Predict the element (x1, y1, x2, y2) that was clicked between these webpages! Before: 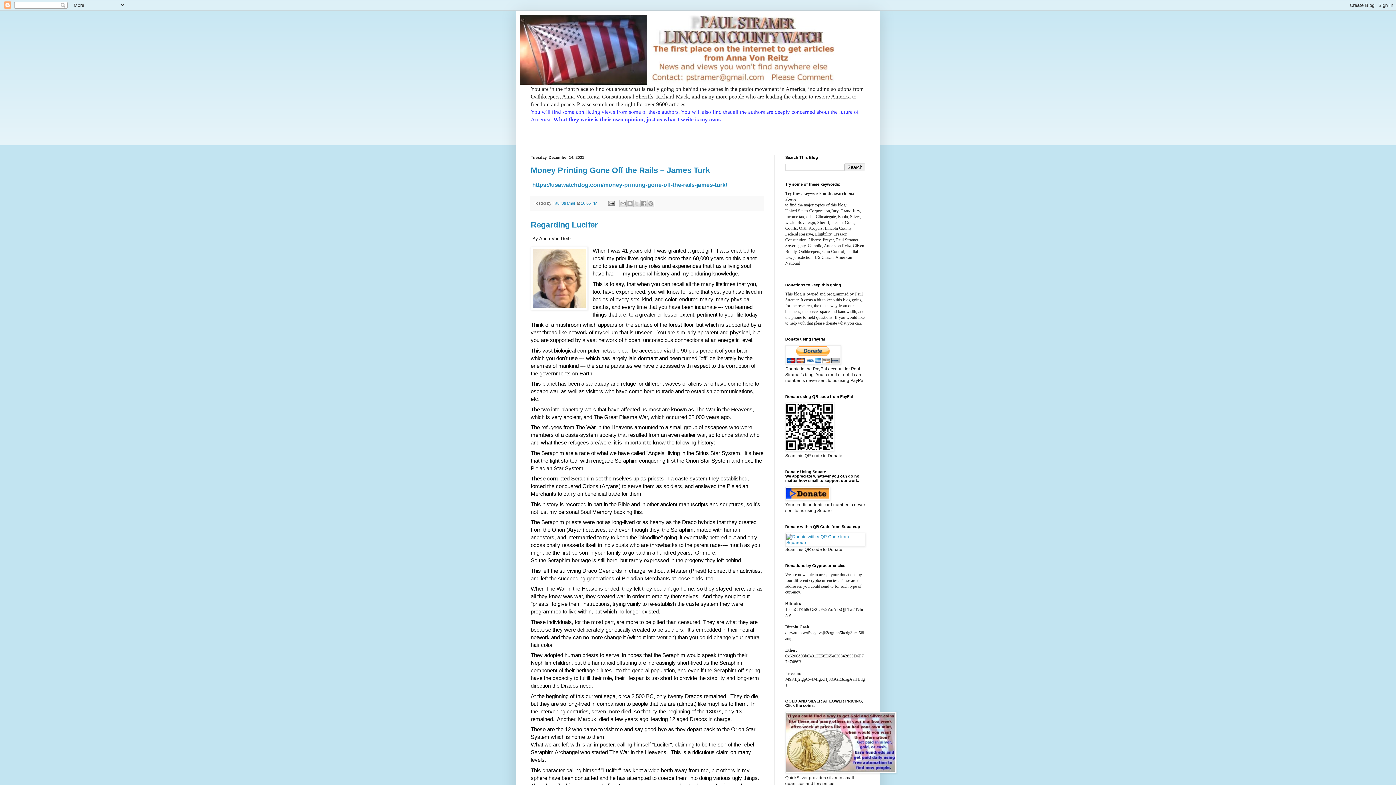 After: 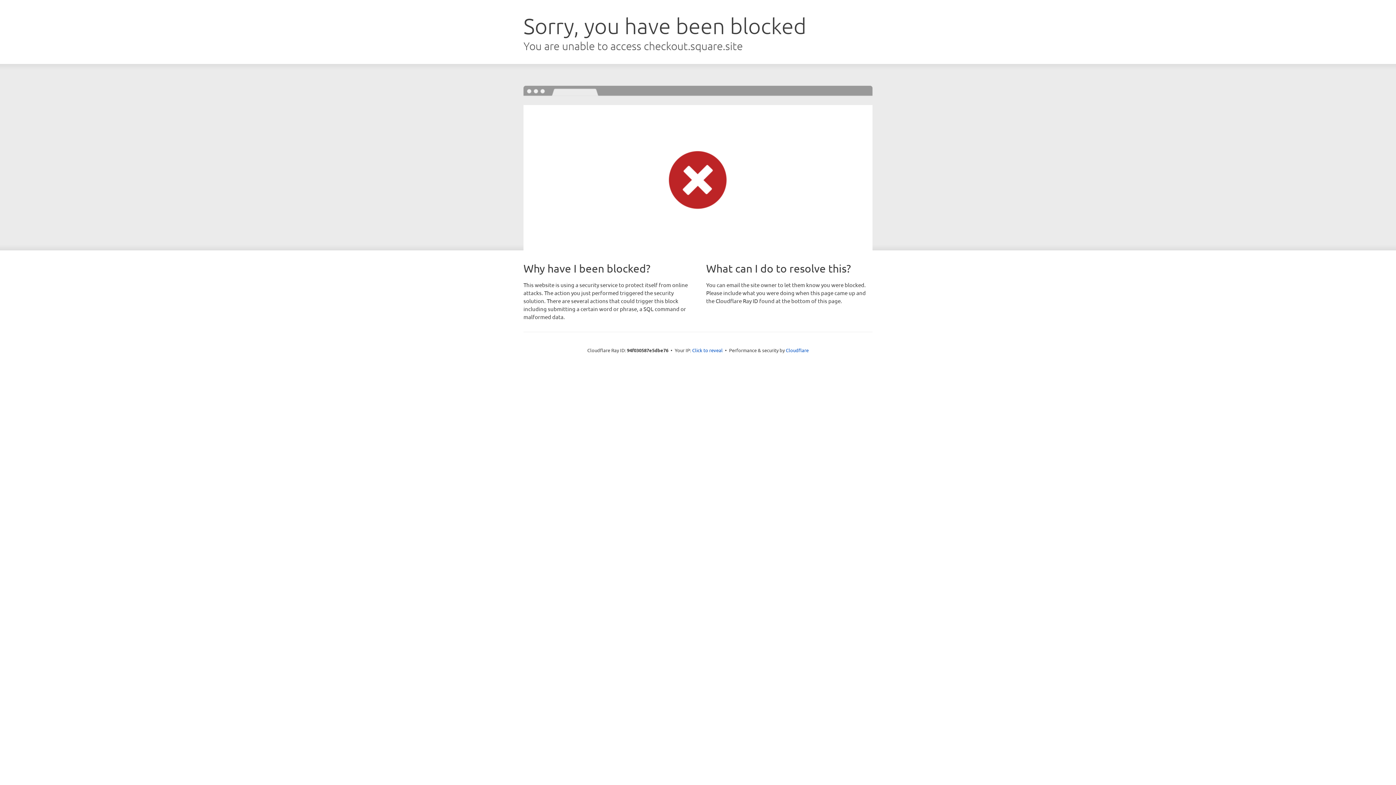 Action: bbox: (785, 496, 830, 501)